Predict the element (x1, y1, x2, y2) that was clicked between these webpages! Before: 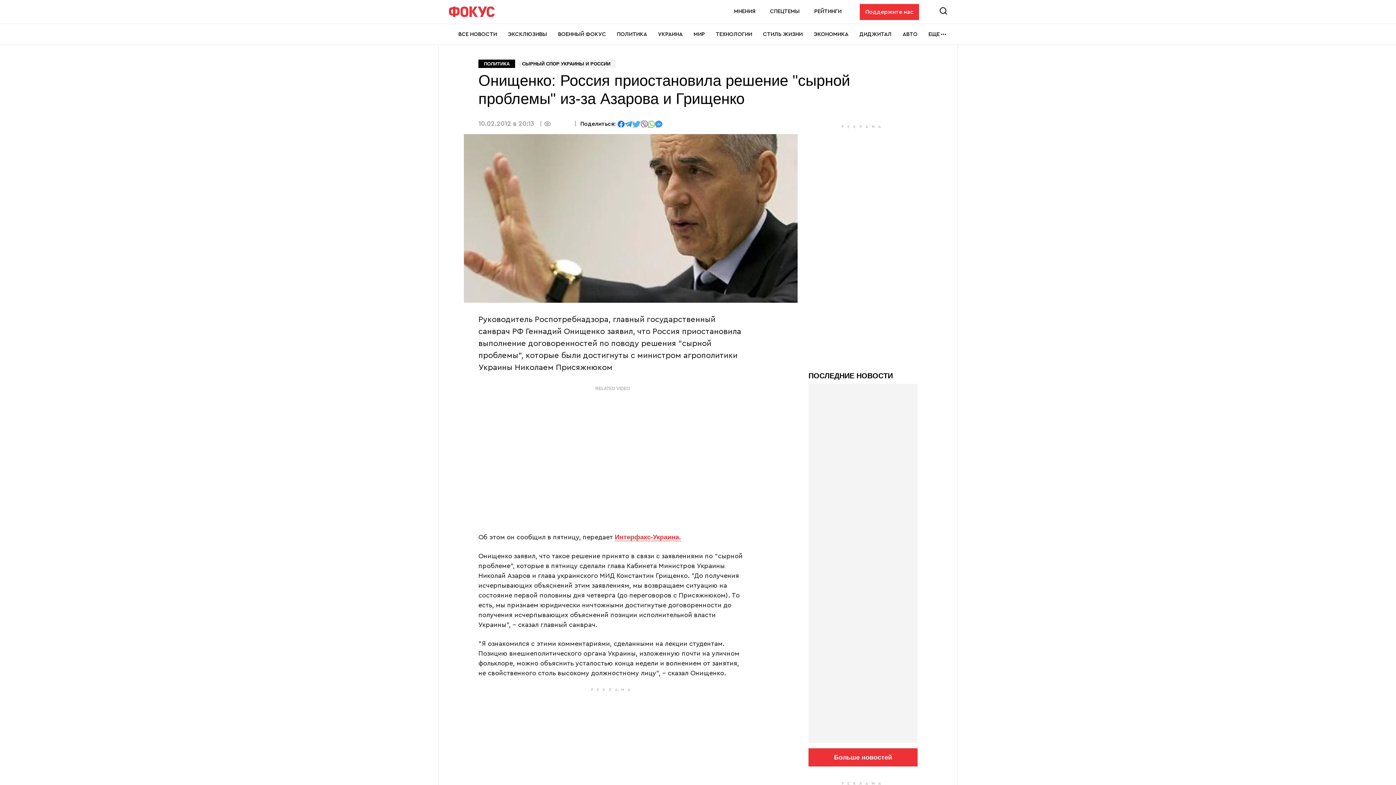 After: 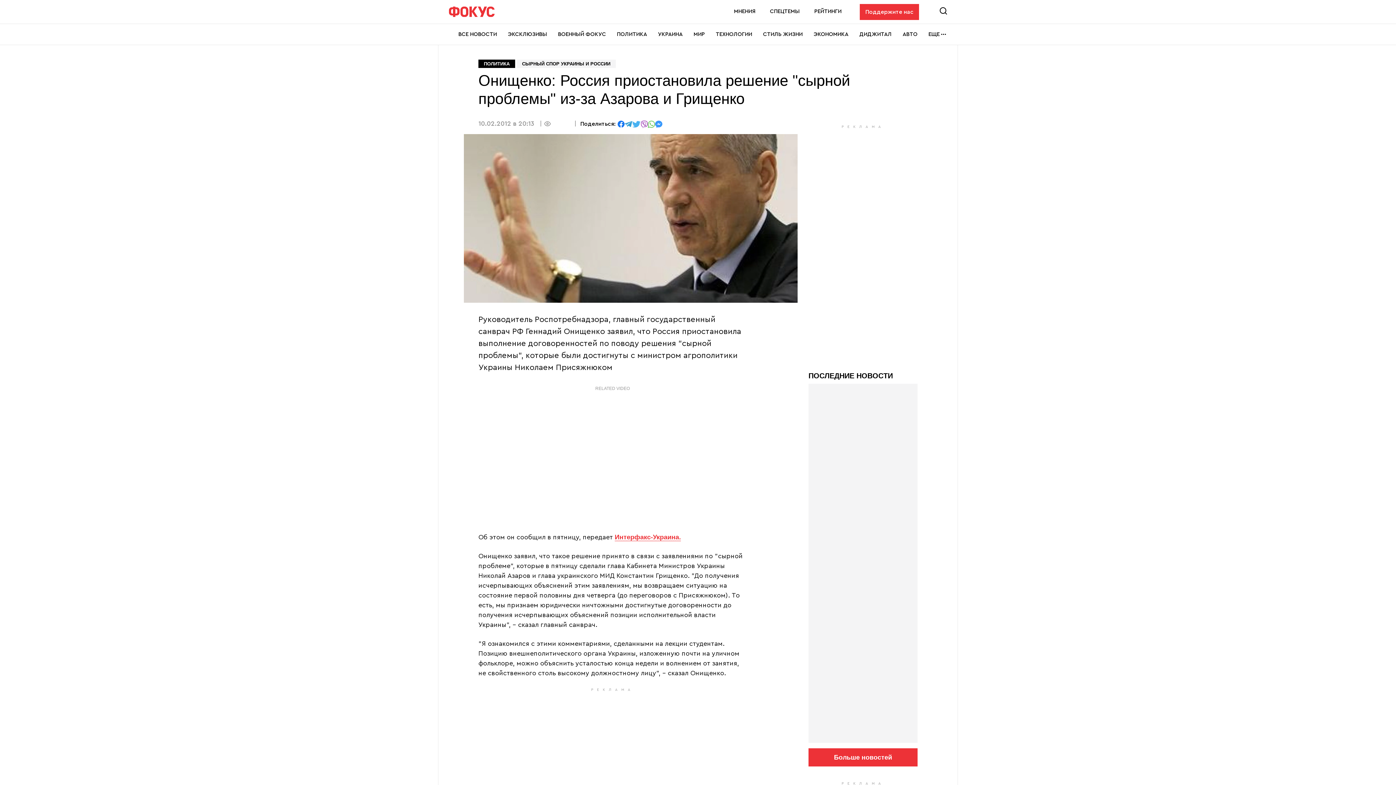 Action: label: отправить в Viber bbox: (640, 120, 648, 126)